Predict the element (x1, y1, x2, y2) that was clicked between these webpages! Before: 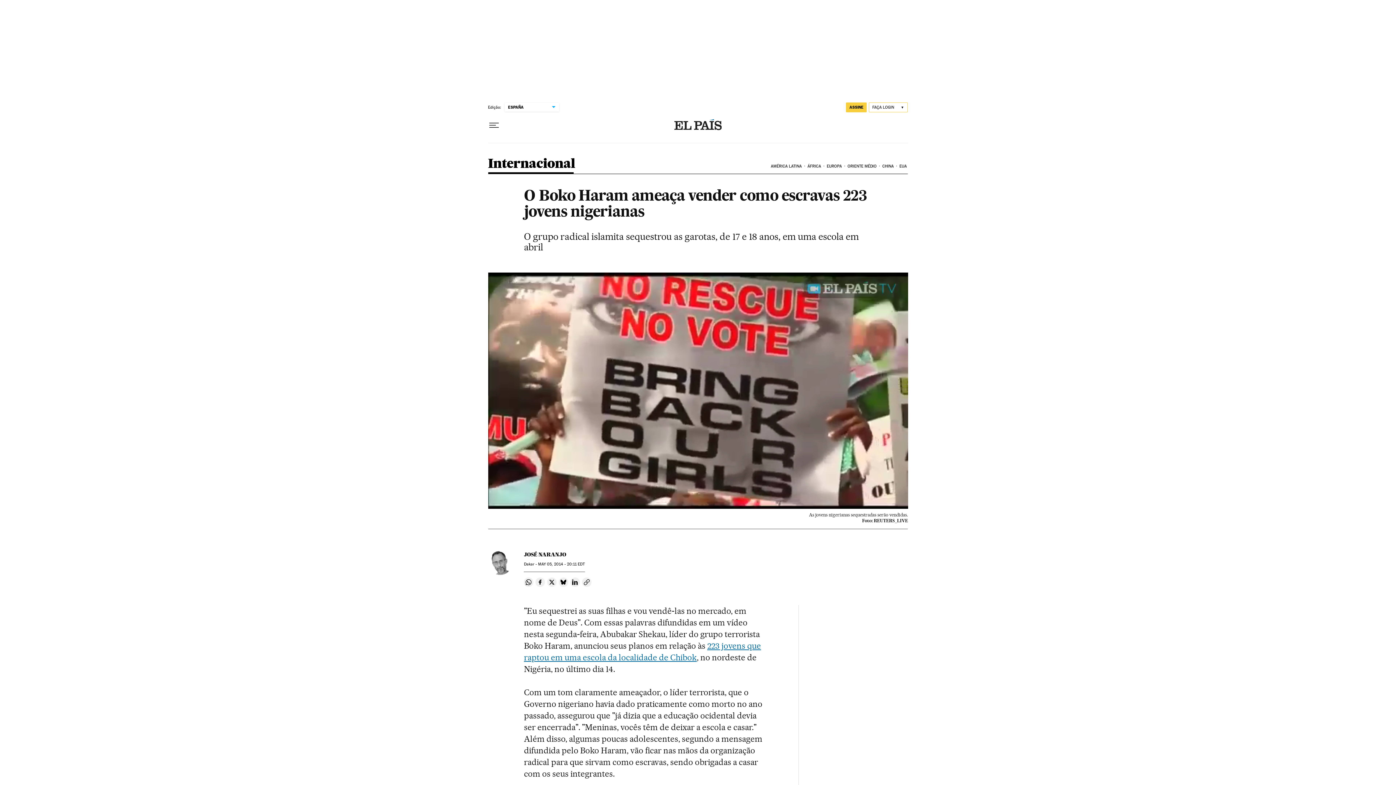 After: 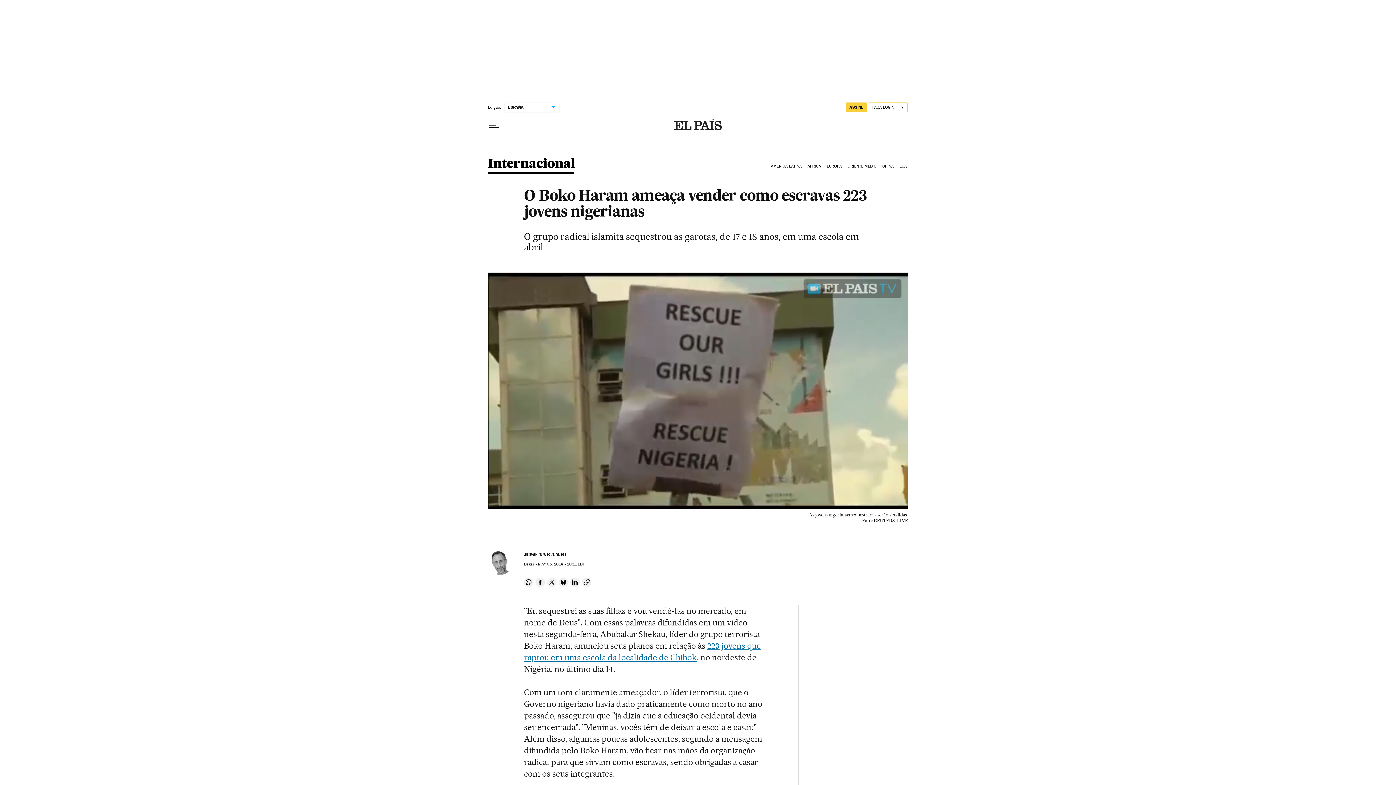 Action: label: Compartir en Twitter bbox: (547, 577, 556, 587)